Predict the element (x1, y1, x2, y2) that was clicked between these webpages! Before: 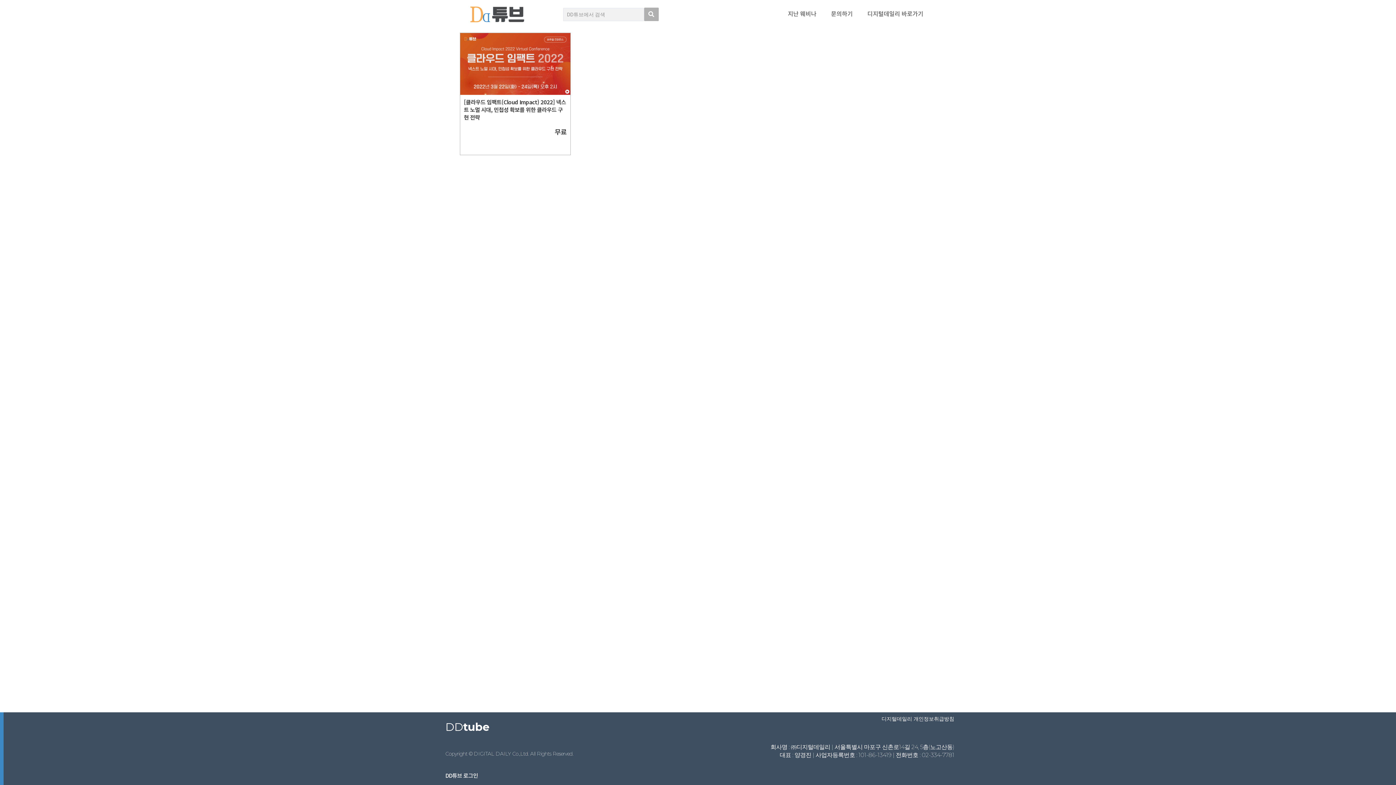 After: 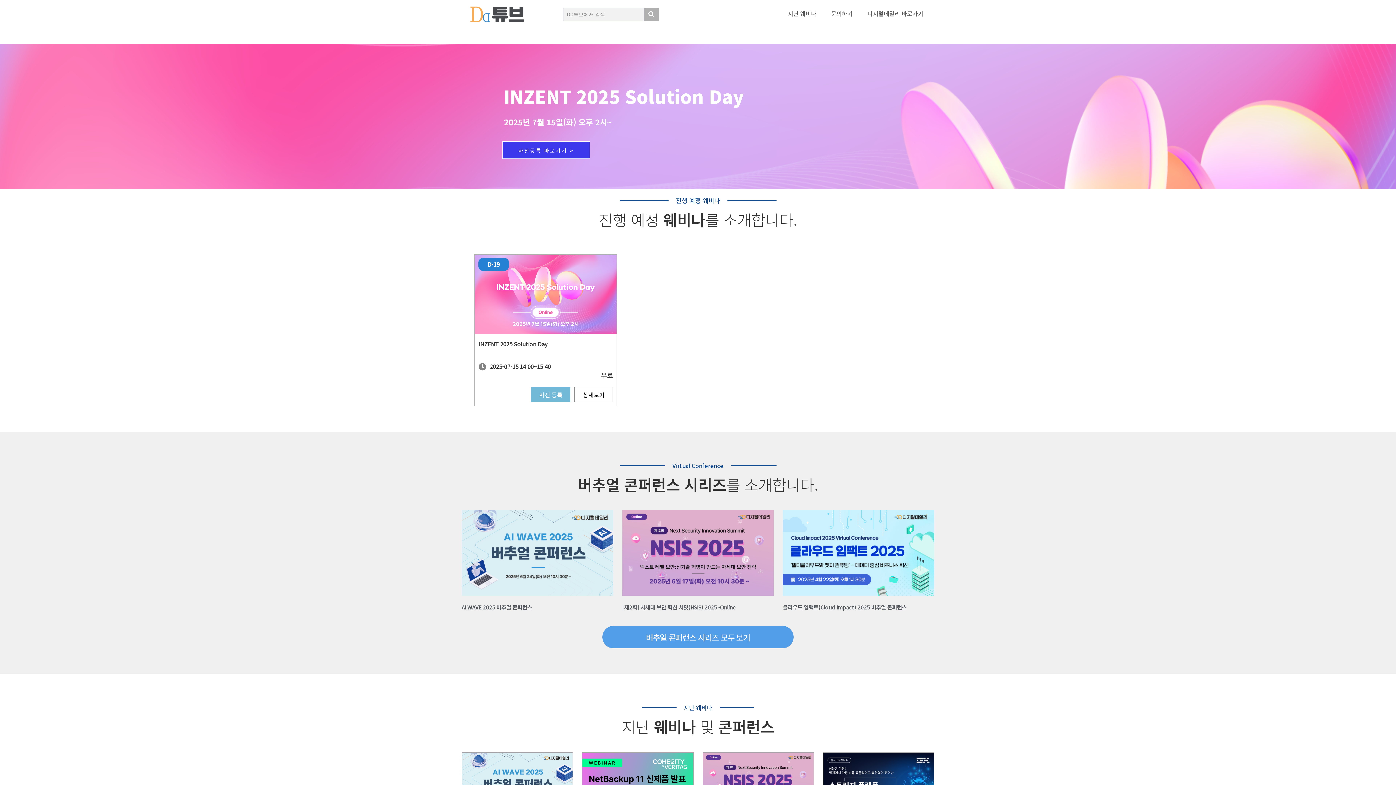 Action: bbox: (445, 750, 573, 757) label: Copyright © DIGITAL DAILY Co.,Ltd. All Rights Reserved.